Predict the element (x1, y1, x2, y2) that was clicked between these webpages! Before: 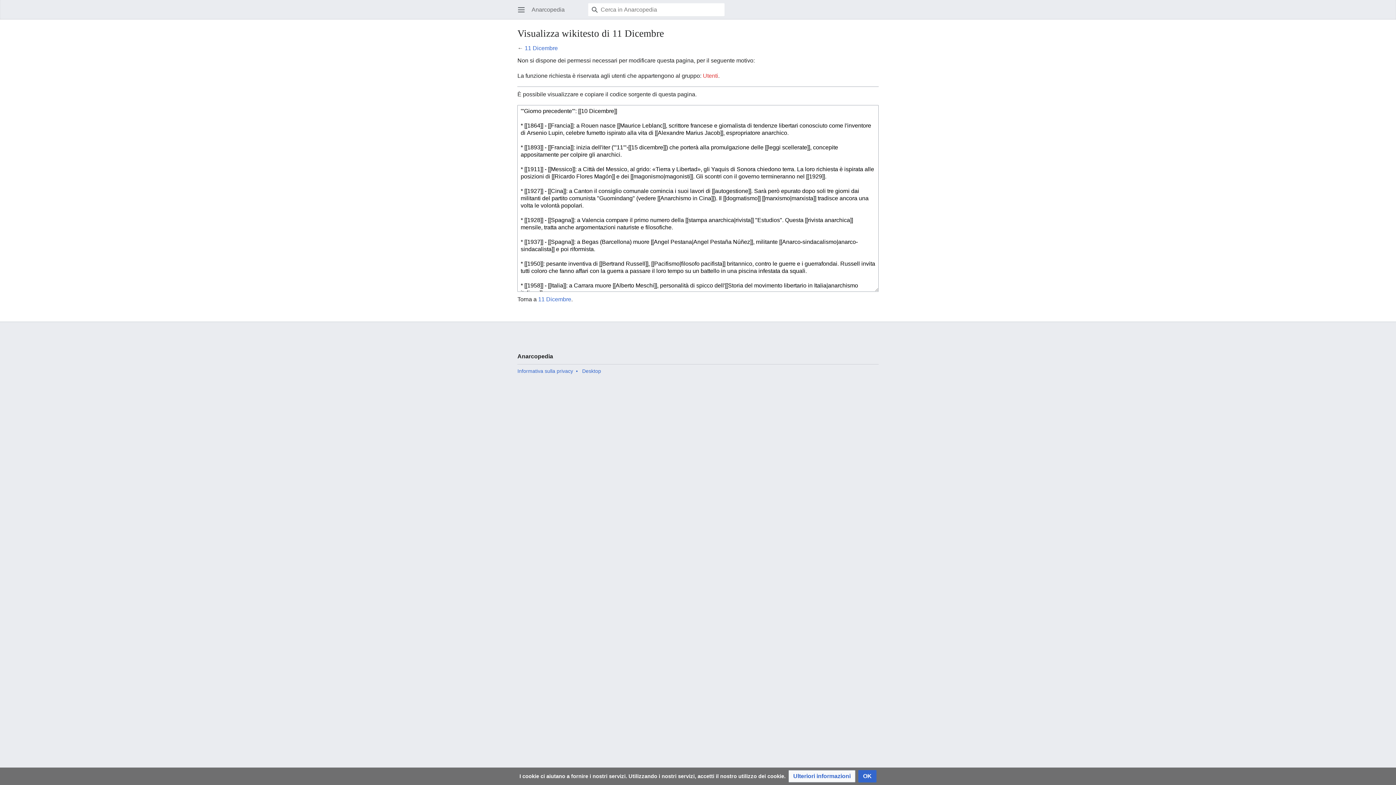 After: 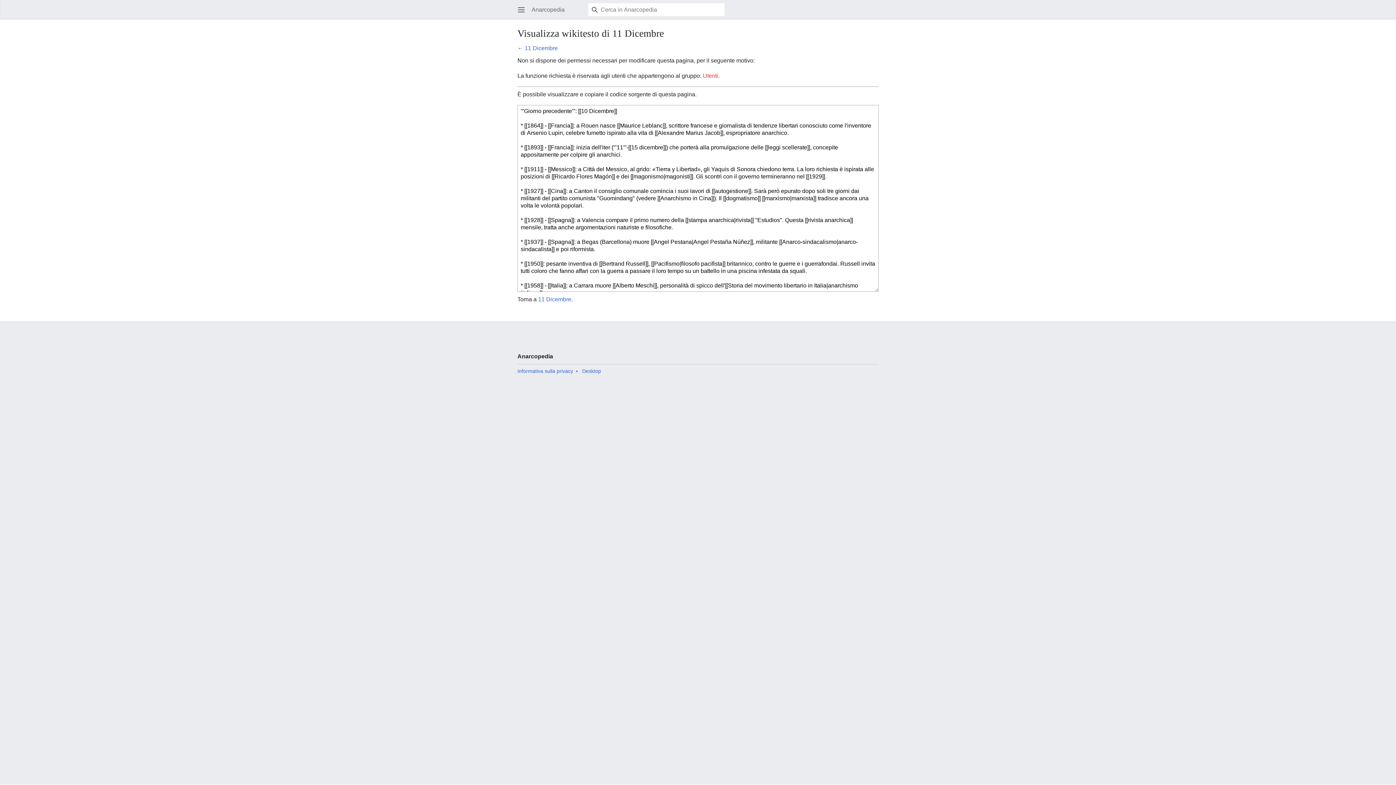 Action: bbox: (858, 770, 876, 782) label: OK